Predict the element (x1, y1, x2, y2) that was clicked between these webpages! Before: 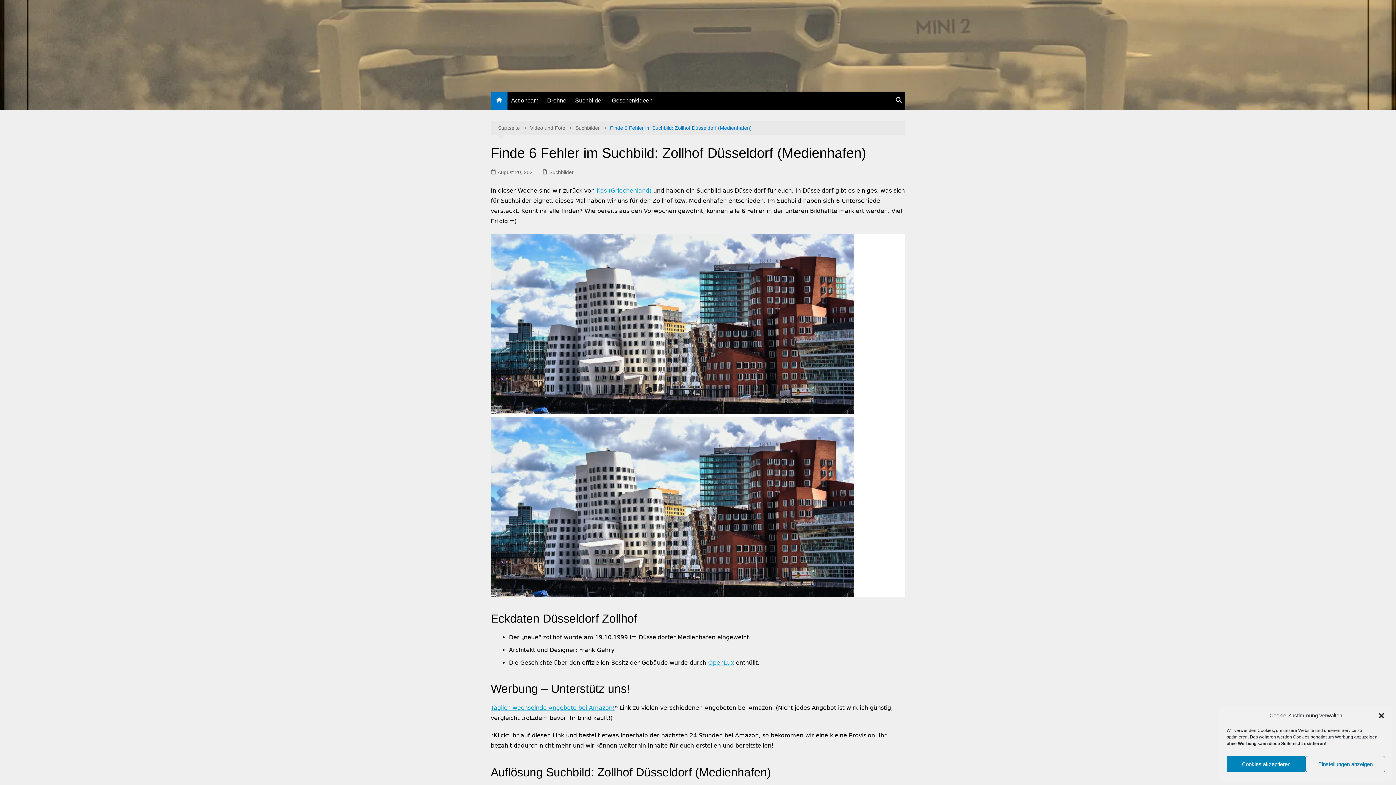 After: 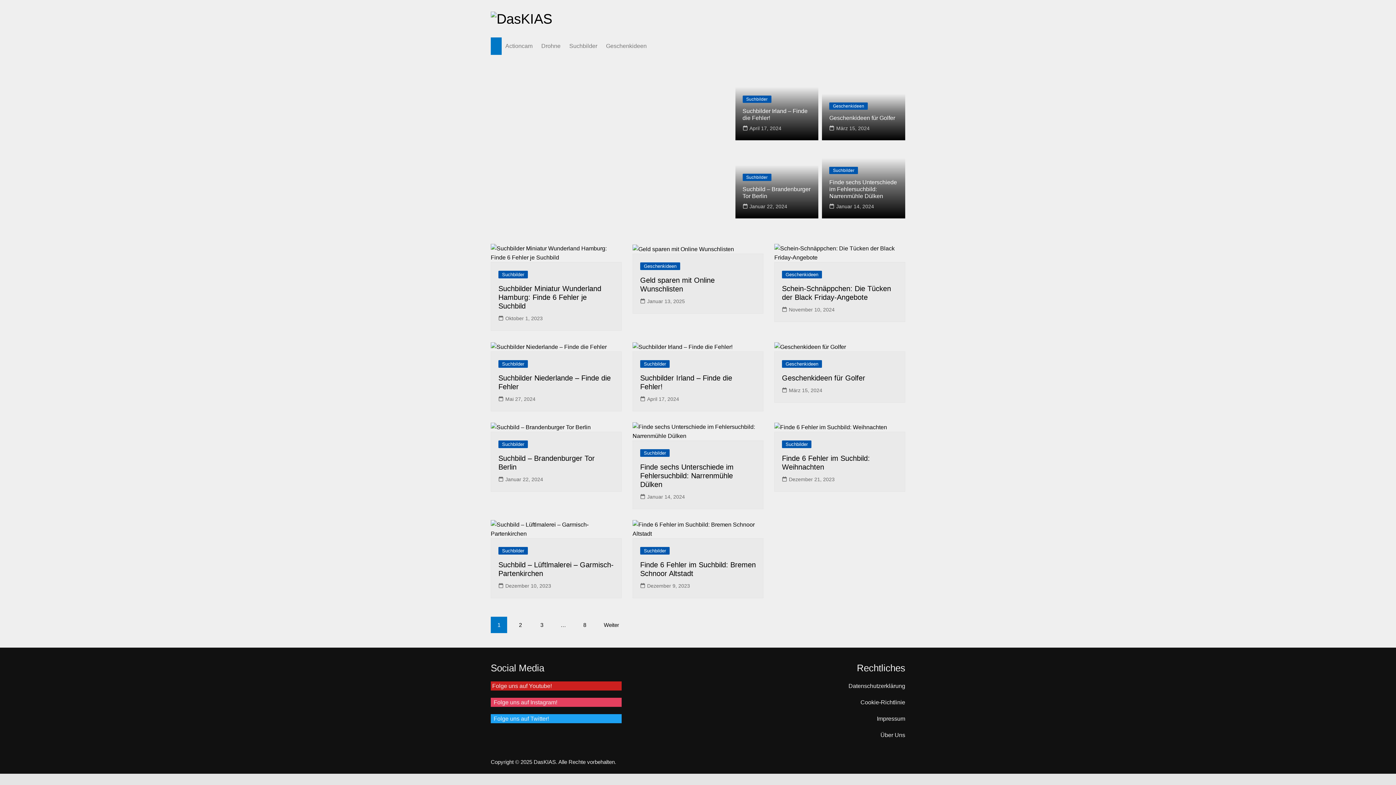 Action: bbox: (490, 91, 507, 109)